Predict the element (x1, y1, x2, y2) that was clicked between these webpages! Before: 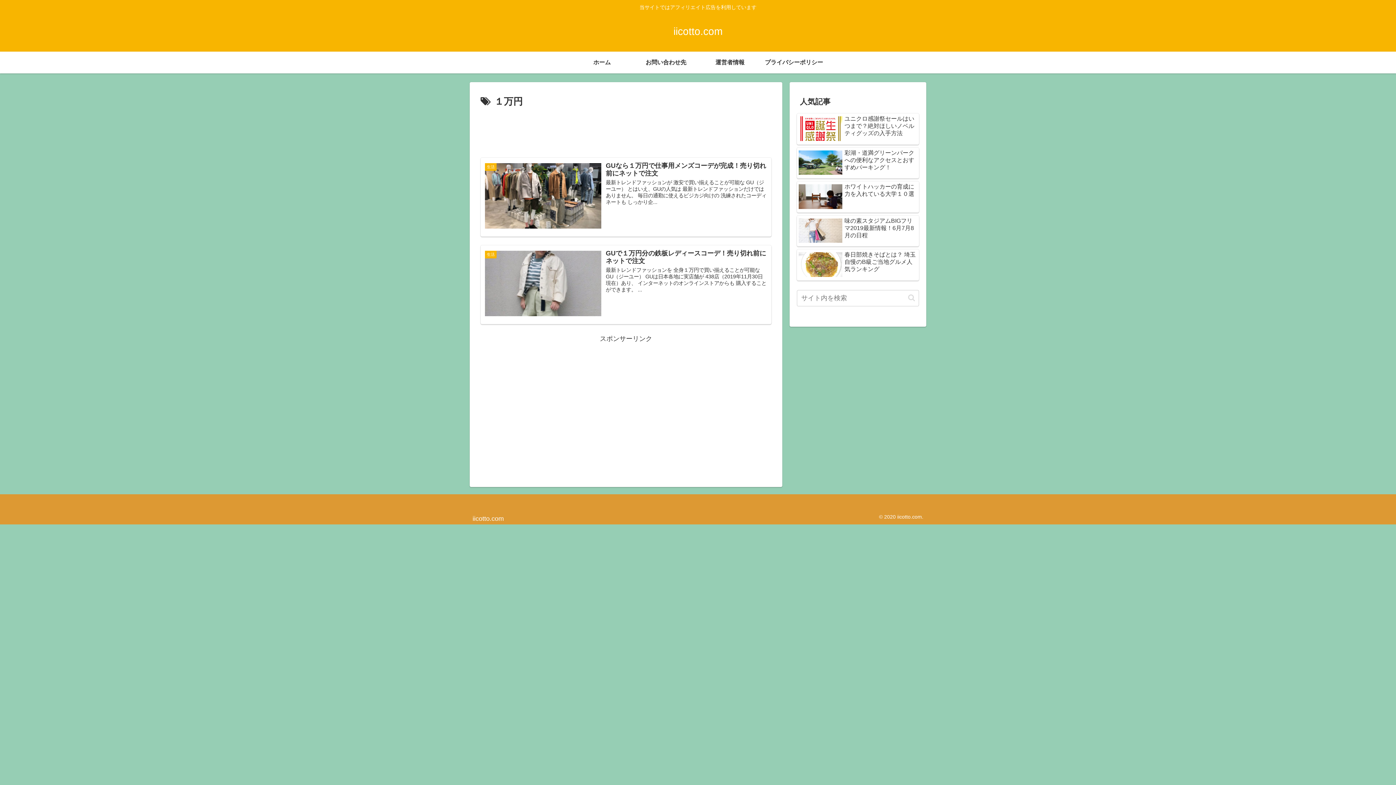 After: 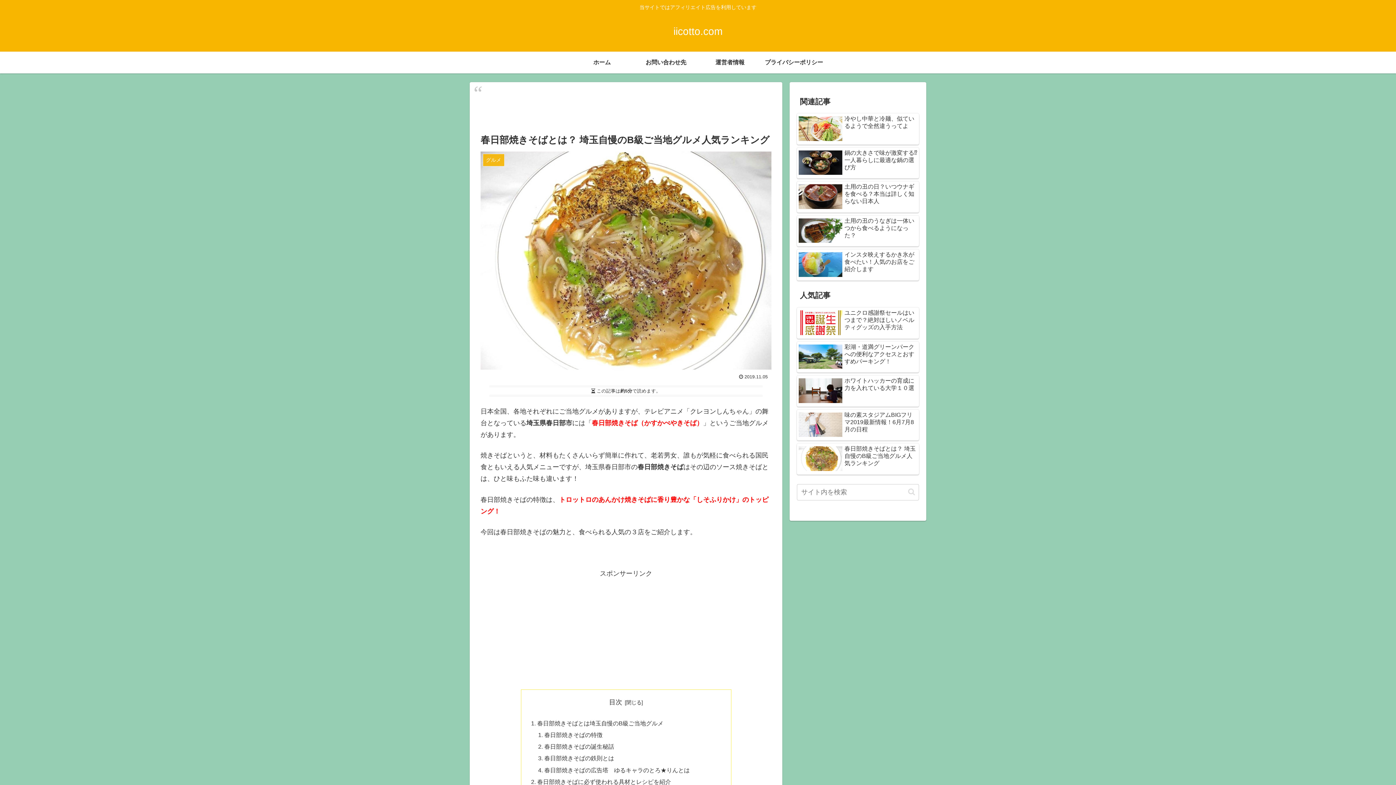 Action: label: 春日部焼きそばとは？ 埼玉自慢のB級ご当地グルメ人気ランキング bbox: (797, 249, 919, 280)